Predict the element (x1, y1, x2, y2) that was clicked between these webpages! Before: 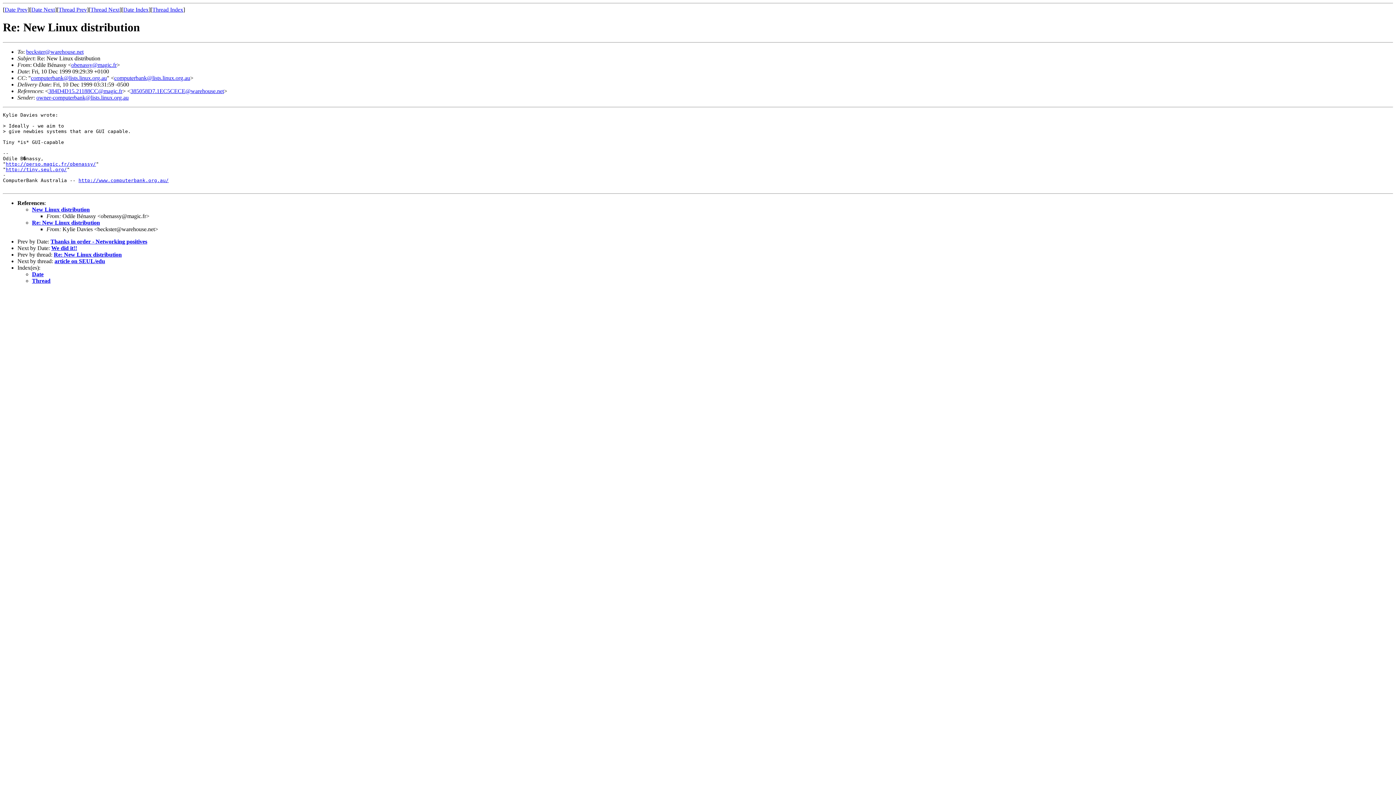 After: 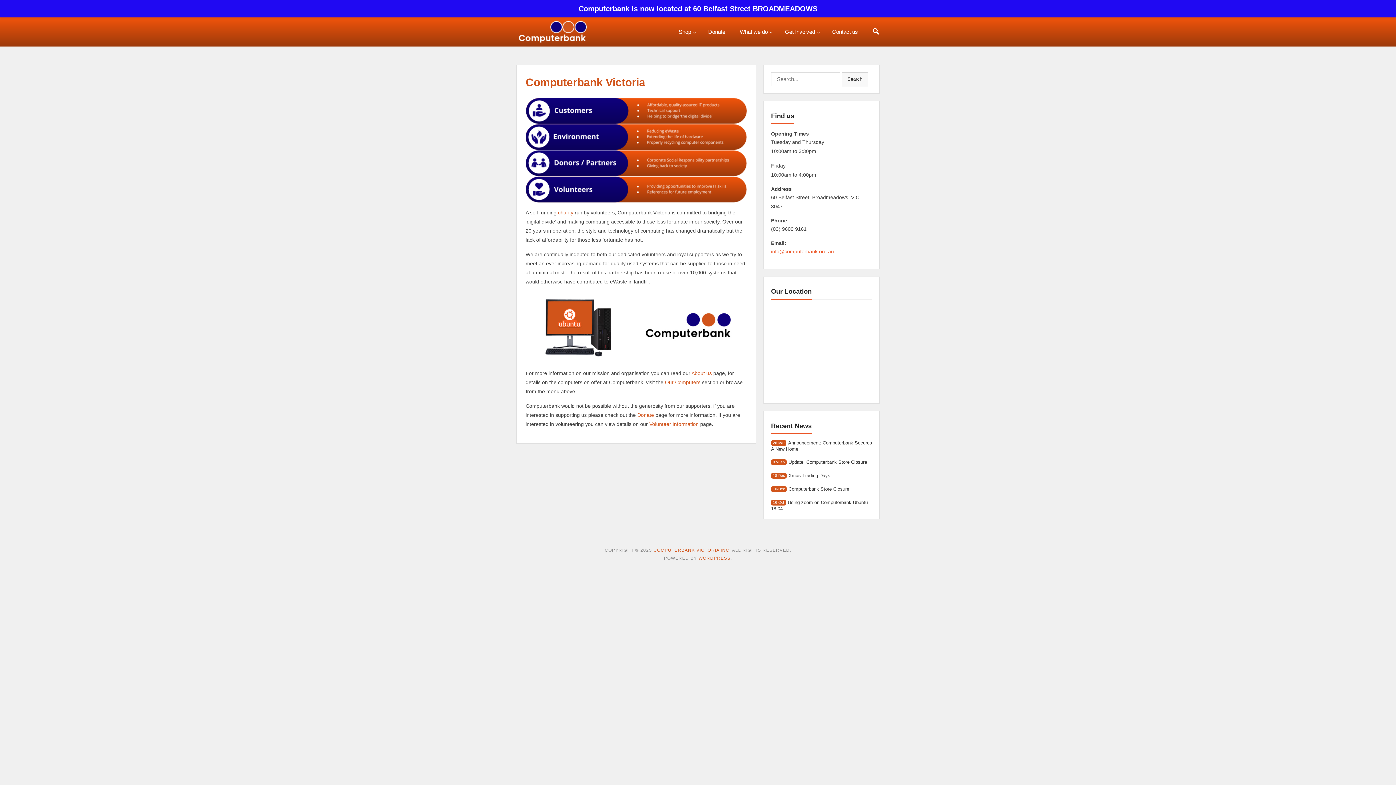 Action: bbox: (78, 177, 168, 183) label: http://www.computerbank.org.au/